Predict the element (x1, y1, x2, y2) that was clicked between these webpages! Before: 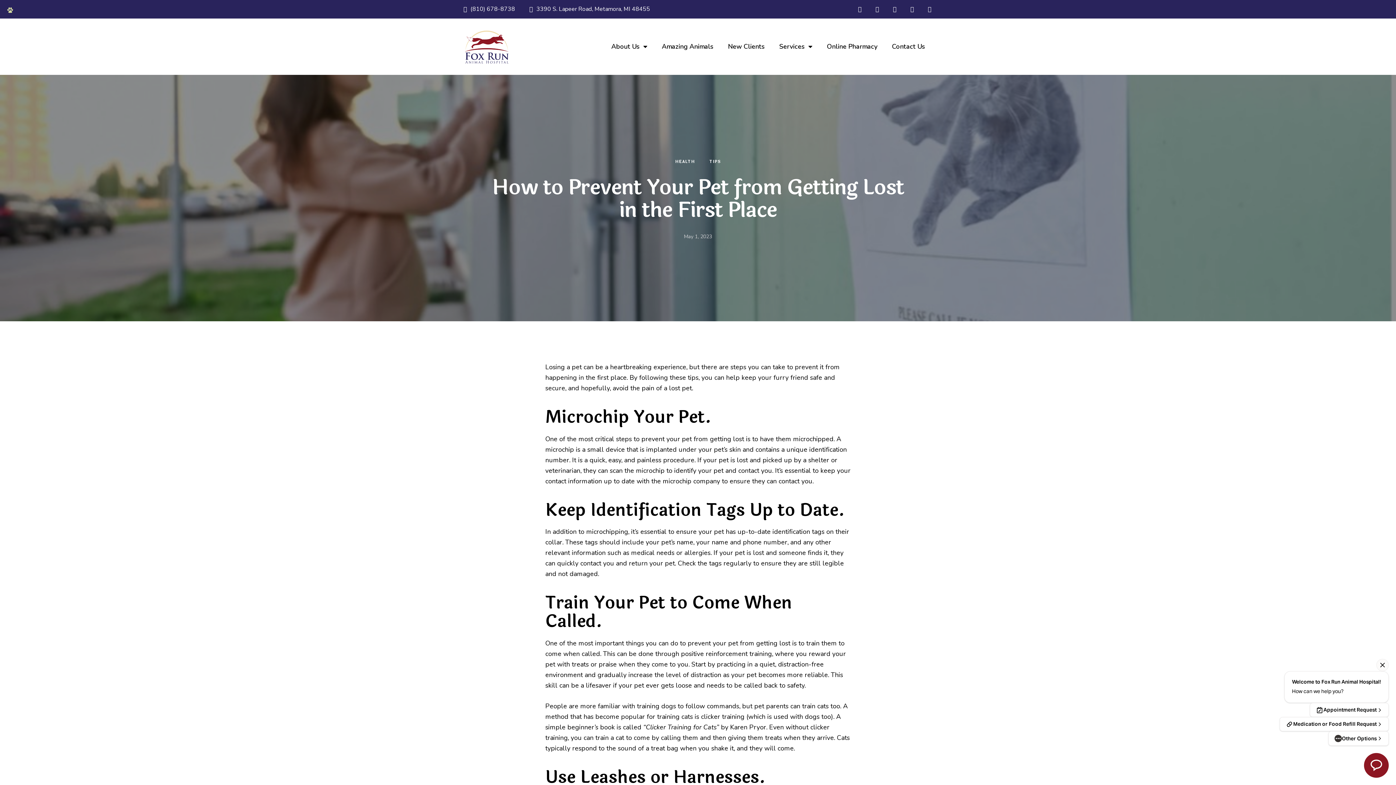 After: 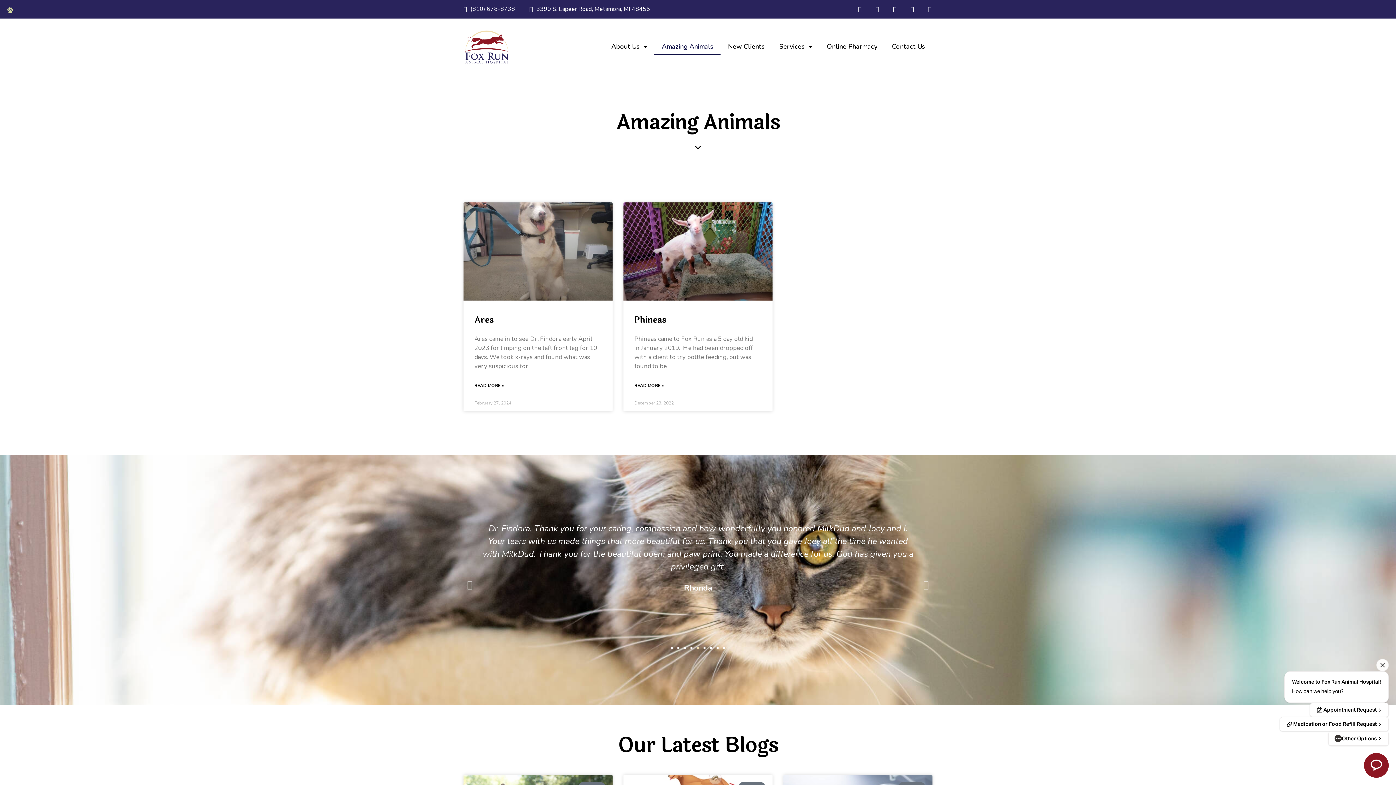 Action: bbox: (654, 38, 720, 55) label: Amazing Animals